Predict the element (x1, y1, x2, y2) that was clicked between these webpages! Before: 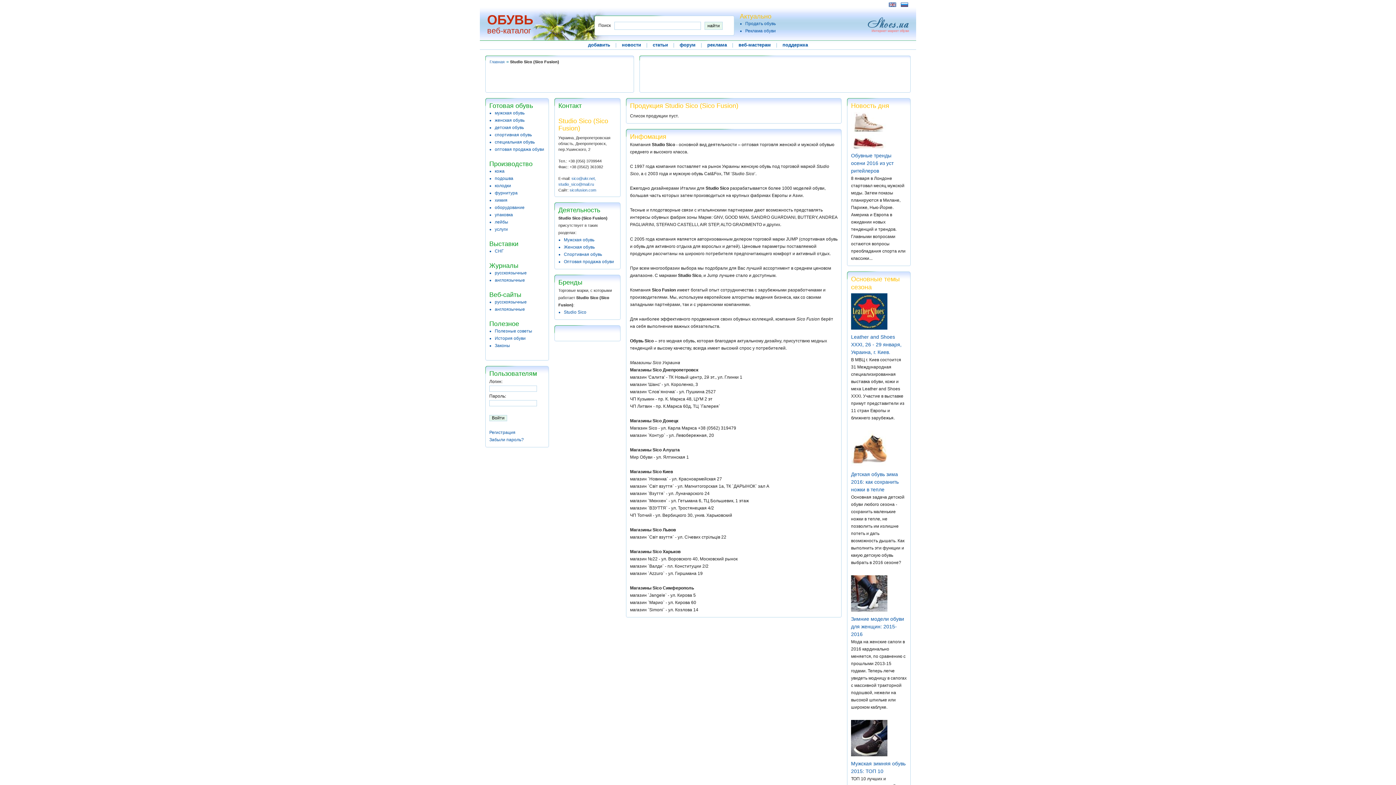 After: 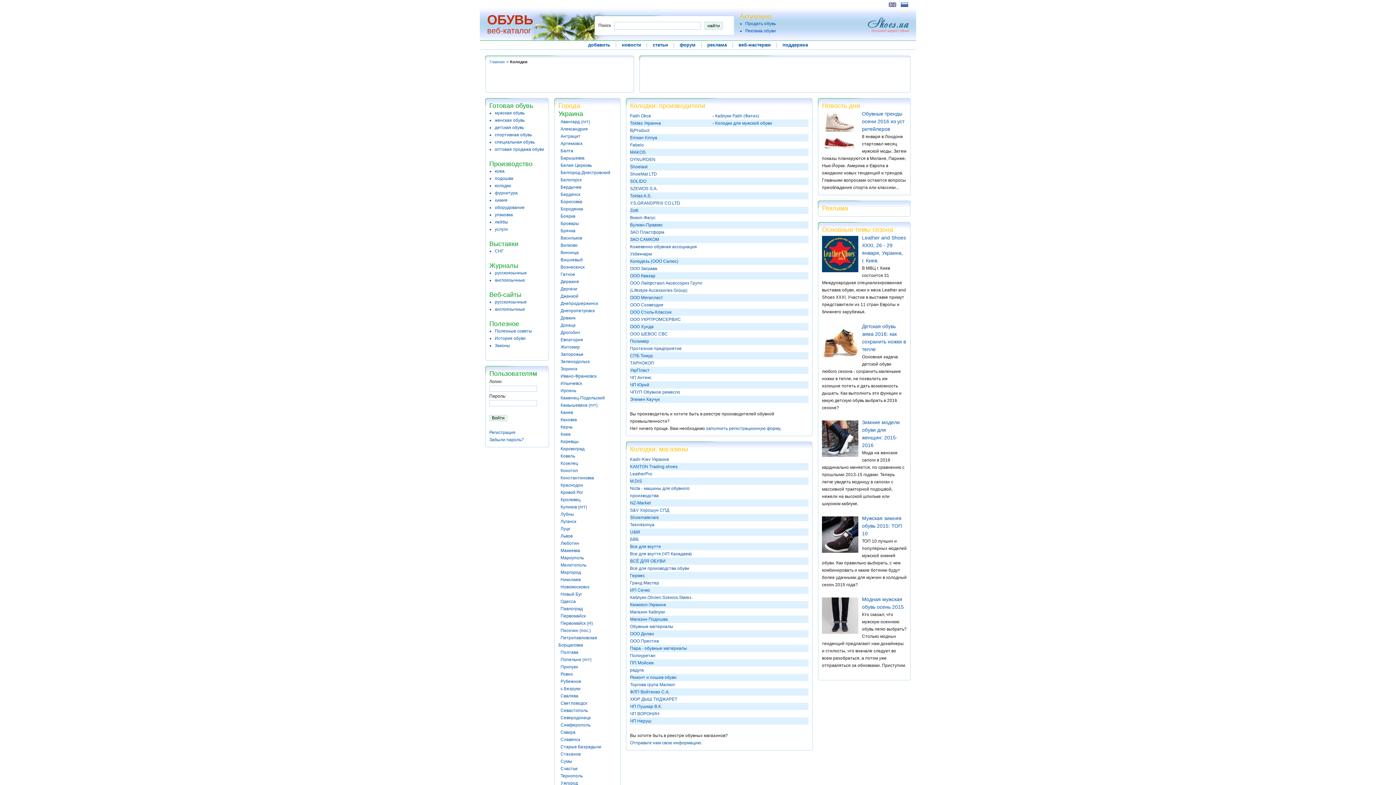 Action: label: колодки bbox: (494, 183, 511, 188)